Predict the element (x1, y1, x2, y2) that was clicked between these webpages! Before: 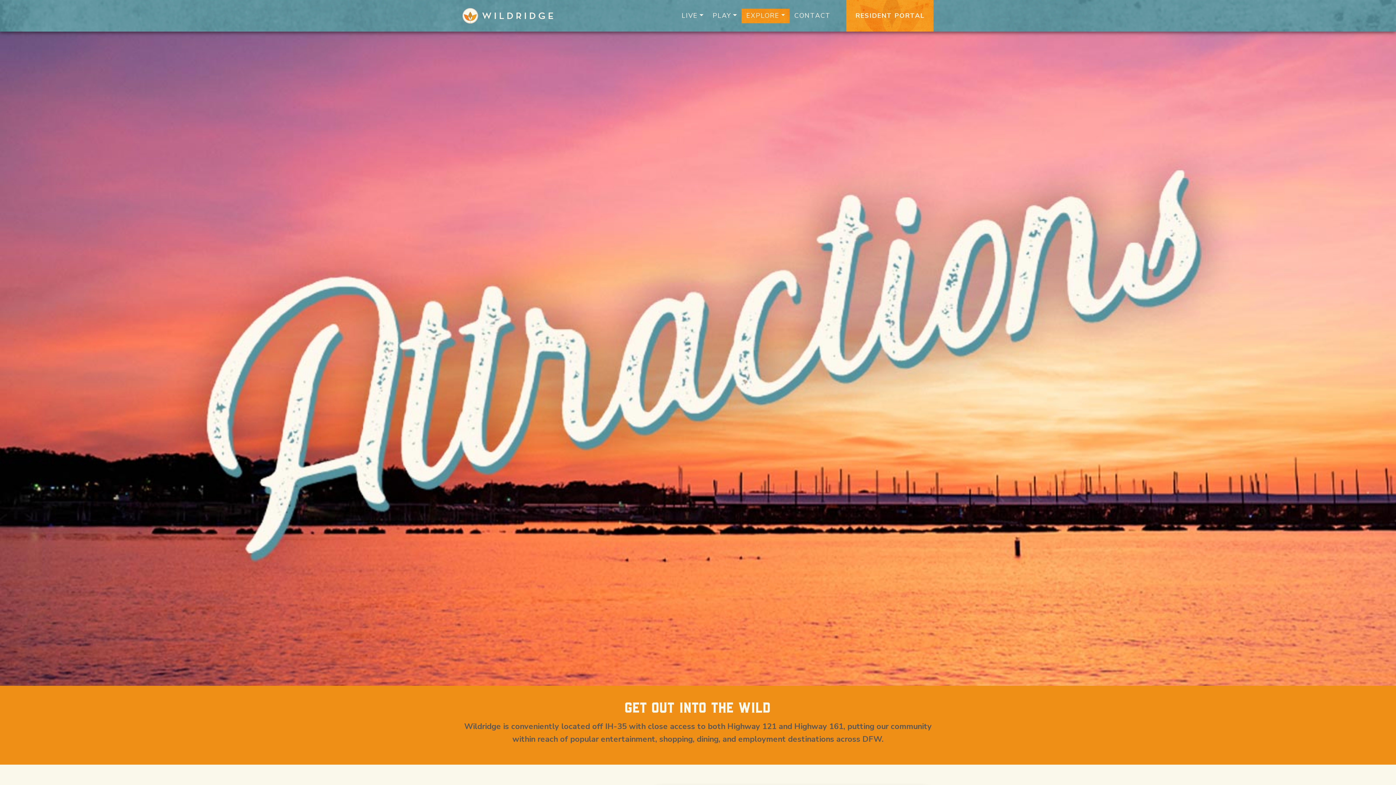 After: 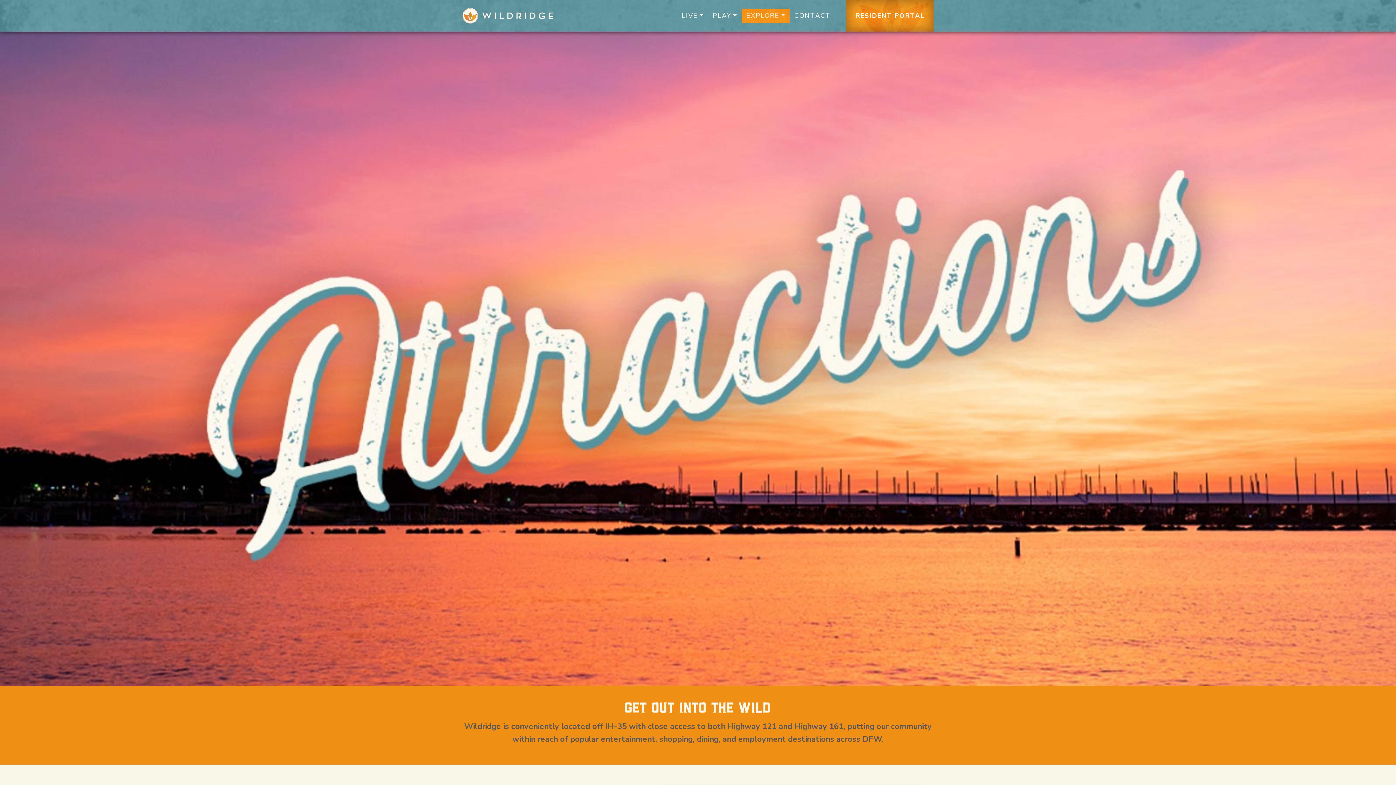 Action: bbox: (846, 0, 933, 31) label: RESIDENT PORTAL